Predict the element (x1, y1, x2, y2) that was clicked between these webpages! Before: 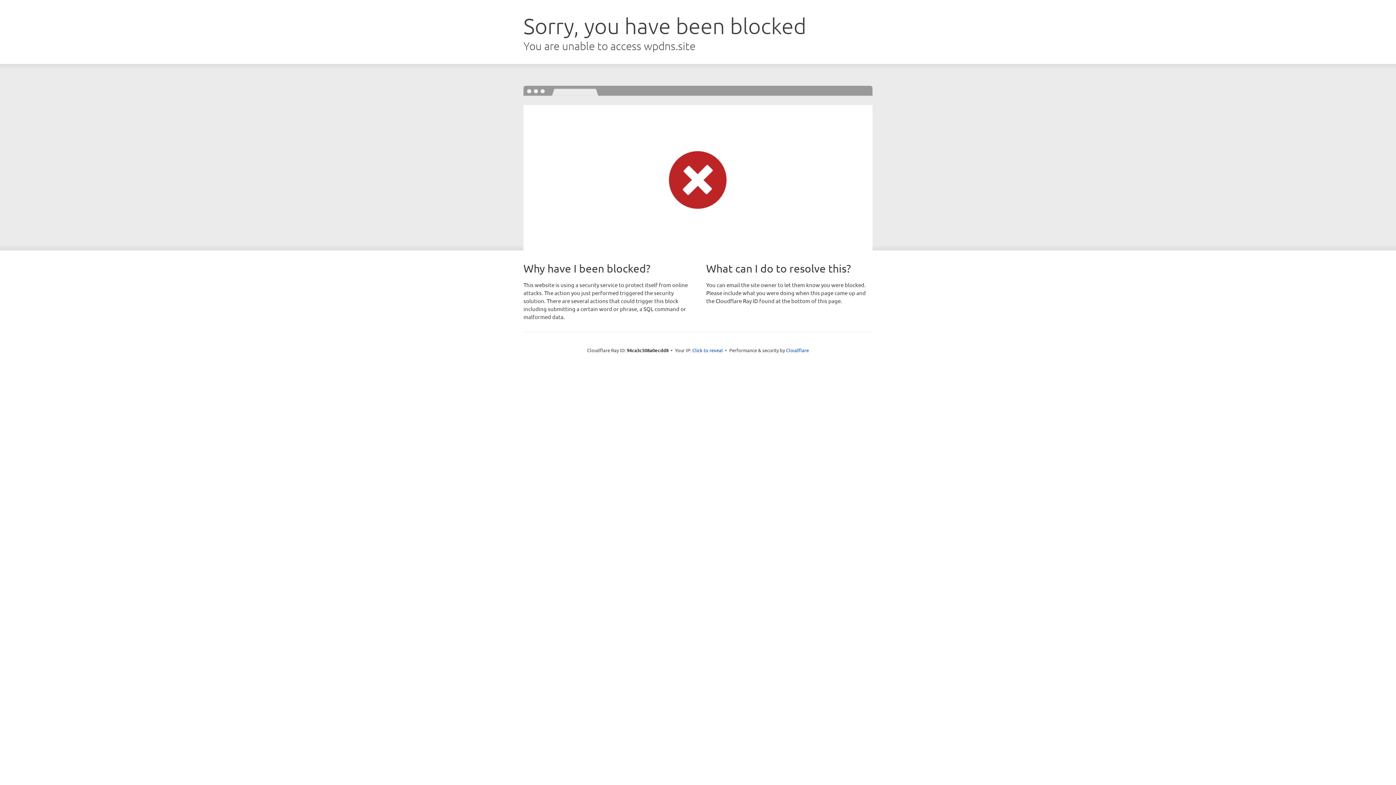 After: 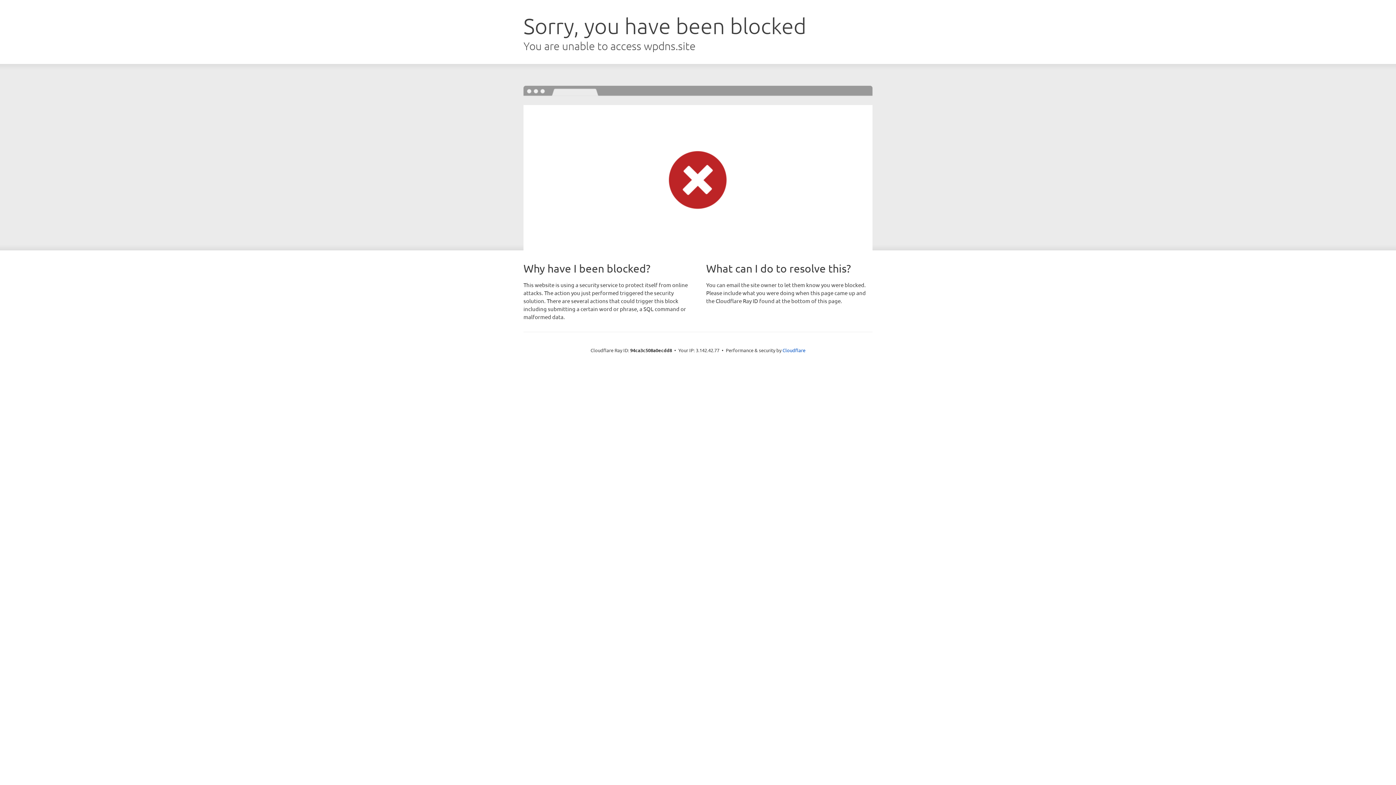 Action: label: Click to reveal bbox: (692, 346, 723, 353)